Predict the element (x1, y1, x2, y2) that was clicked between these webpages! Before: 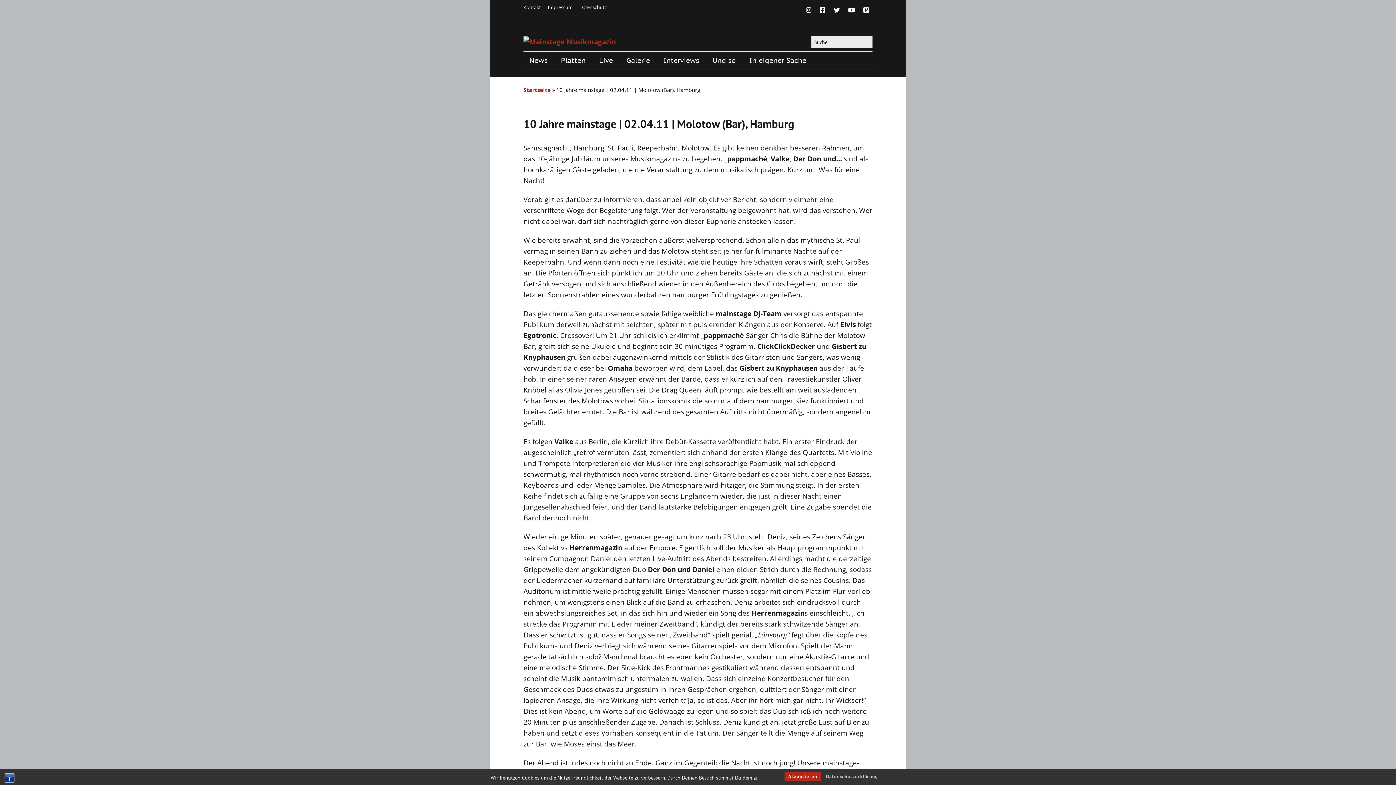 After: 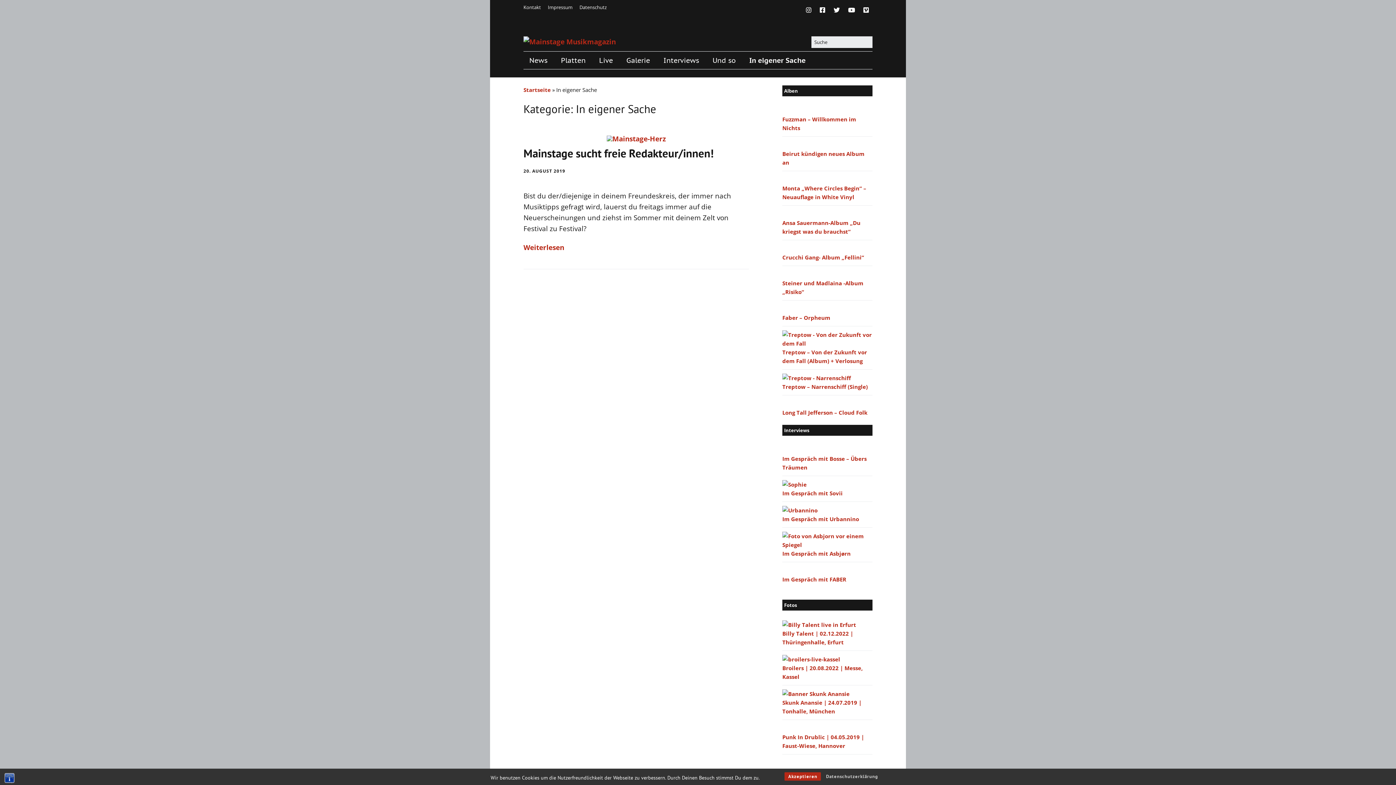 Action: bbox: (743, 51, 812, 69) label: In eigener Sache